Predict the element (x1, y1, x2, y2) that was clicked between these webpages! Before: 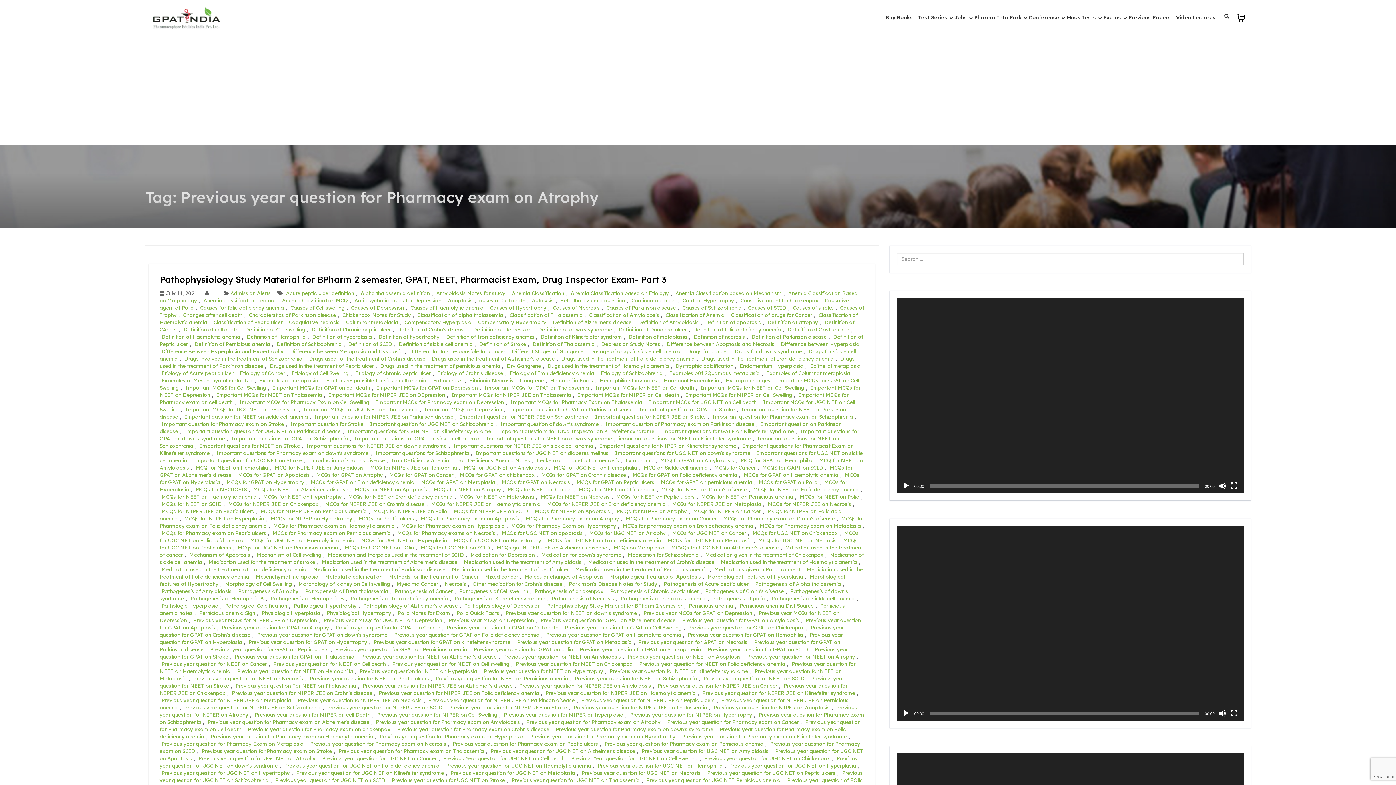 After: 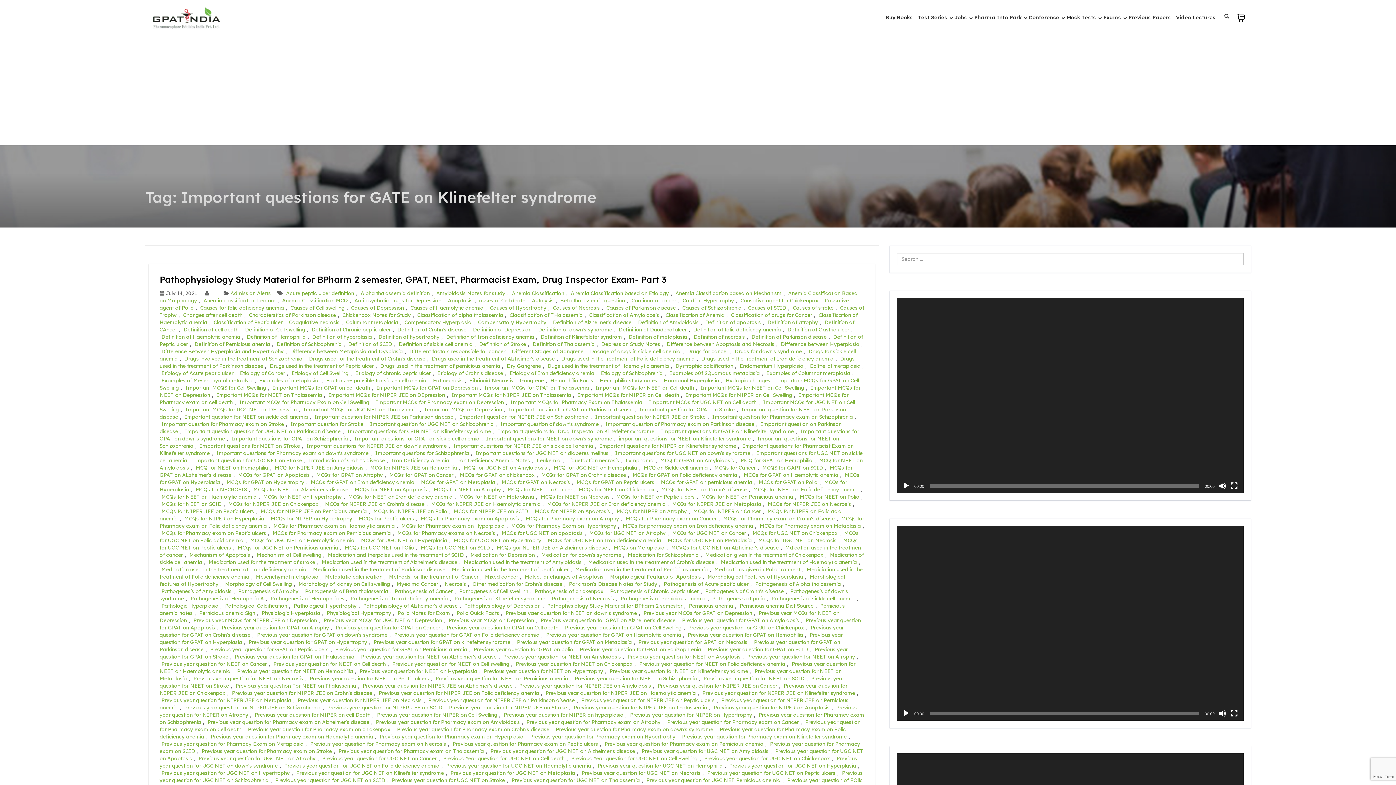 Action: label: Important questions for GATE on Klinefelter syndrome bbox: (659, 428, 796, 434)